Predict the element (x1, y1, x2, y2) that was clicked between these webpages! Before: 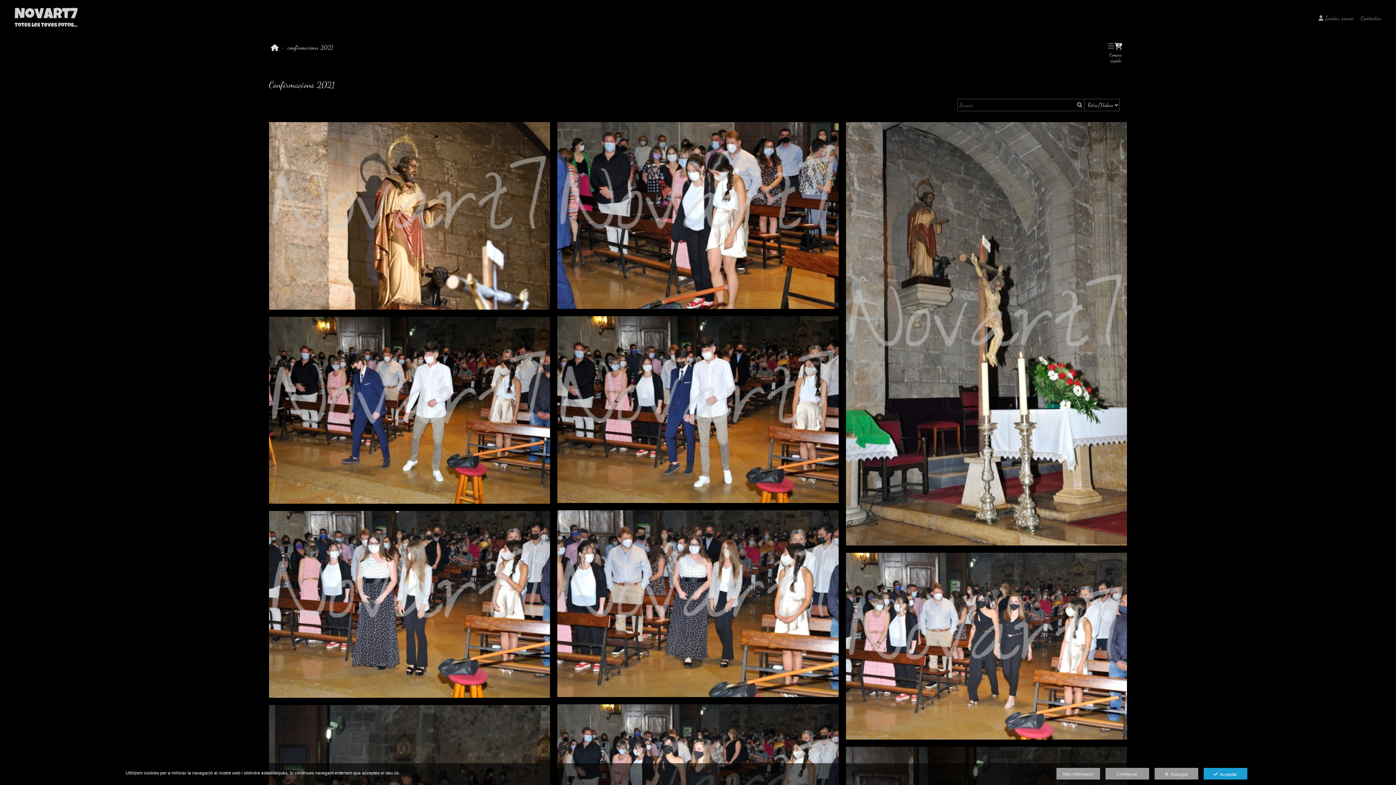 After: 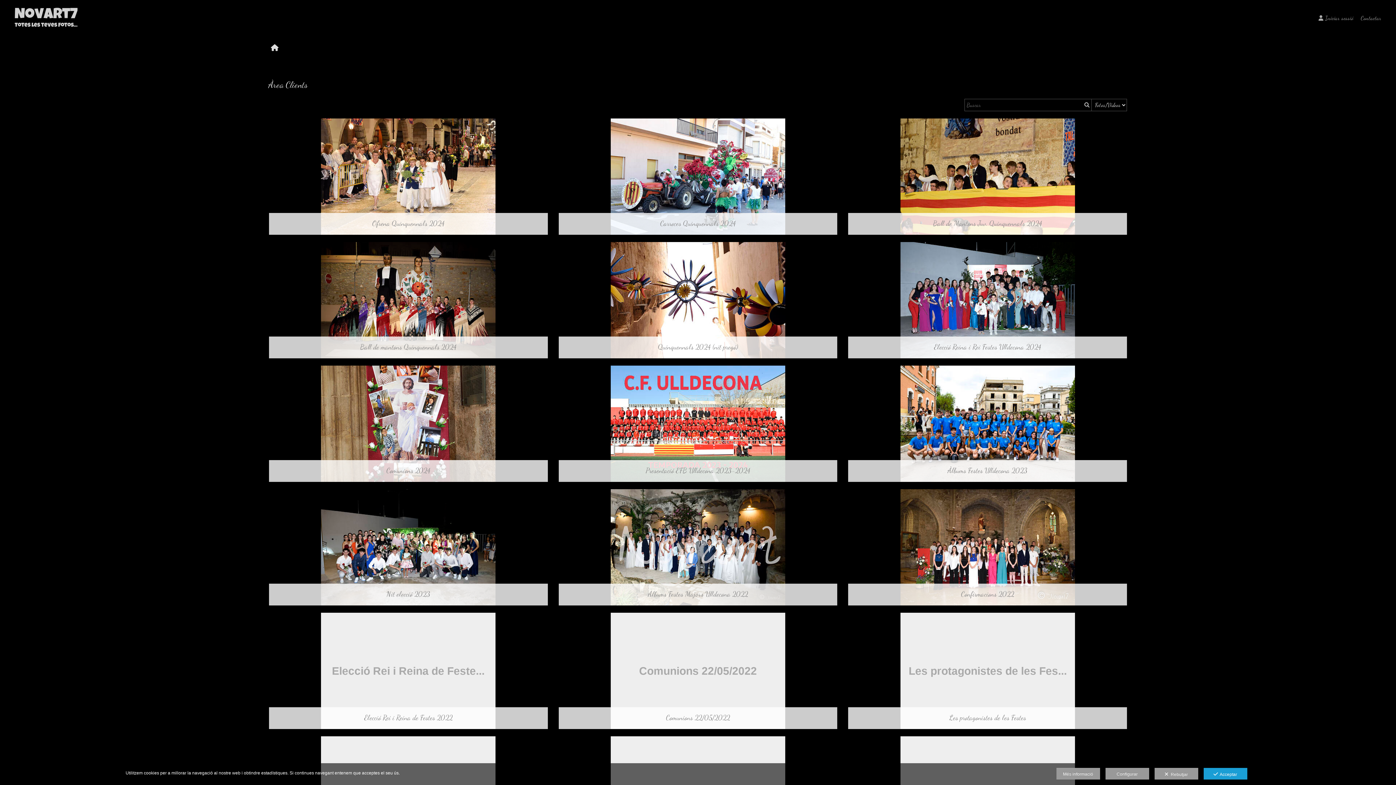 Action: bbox: (269, 41, 280, 54)